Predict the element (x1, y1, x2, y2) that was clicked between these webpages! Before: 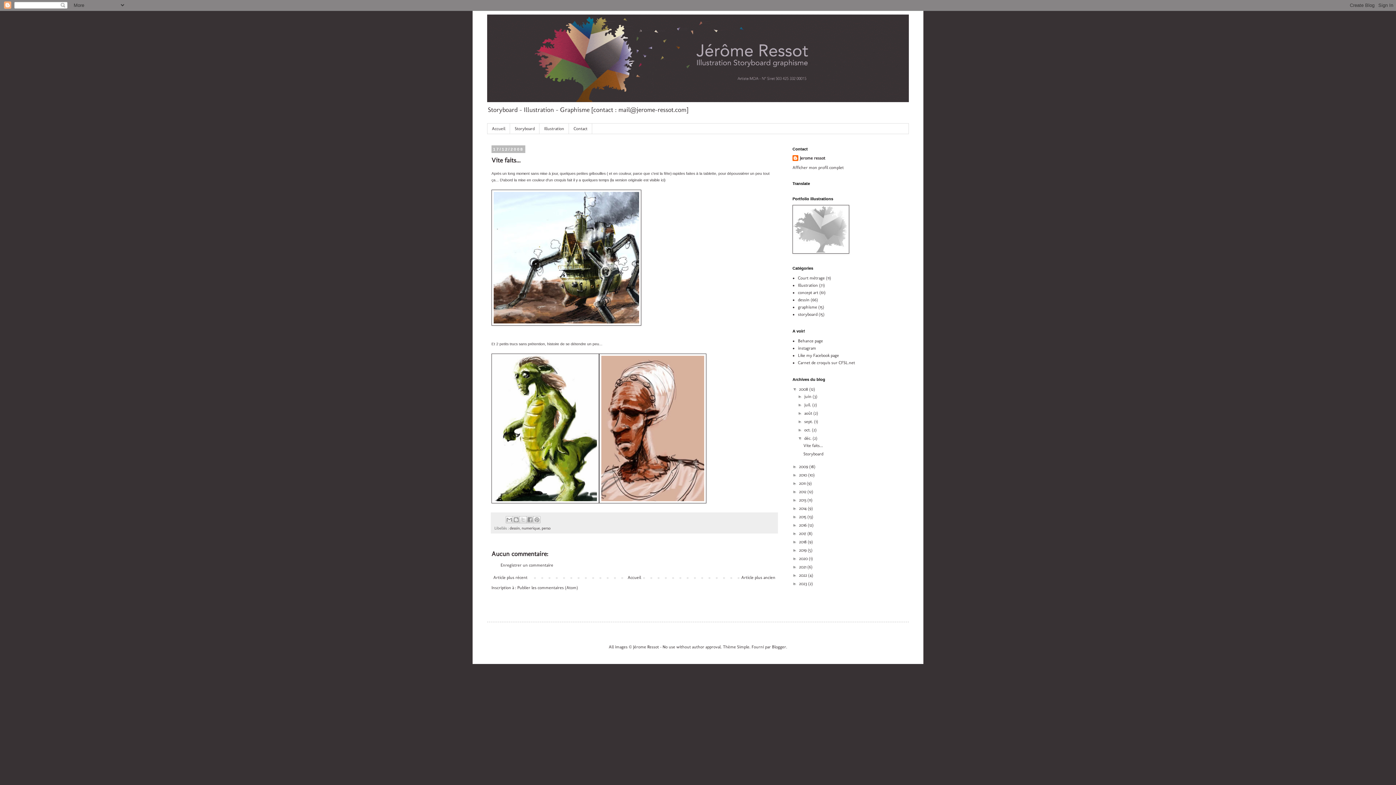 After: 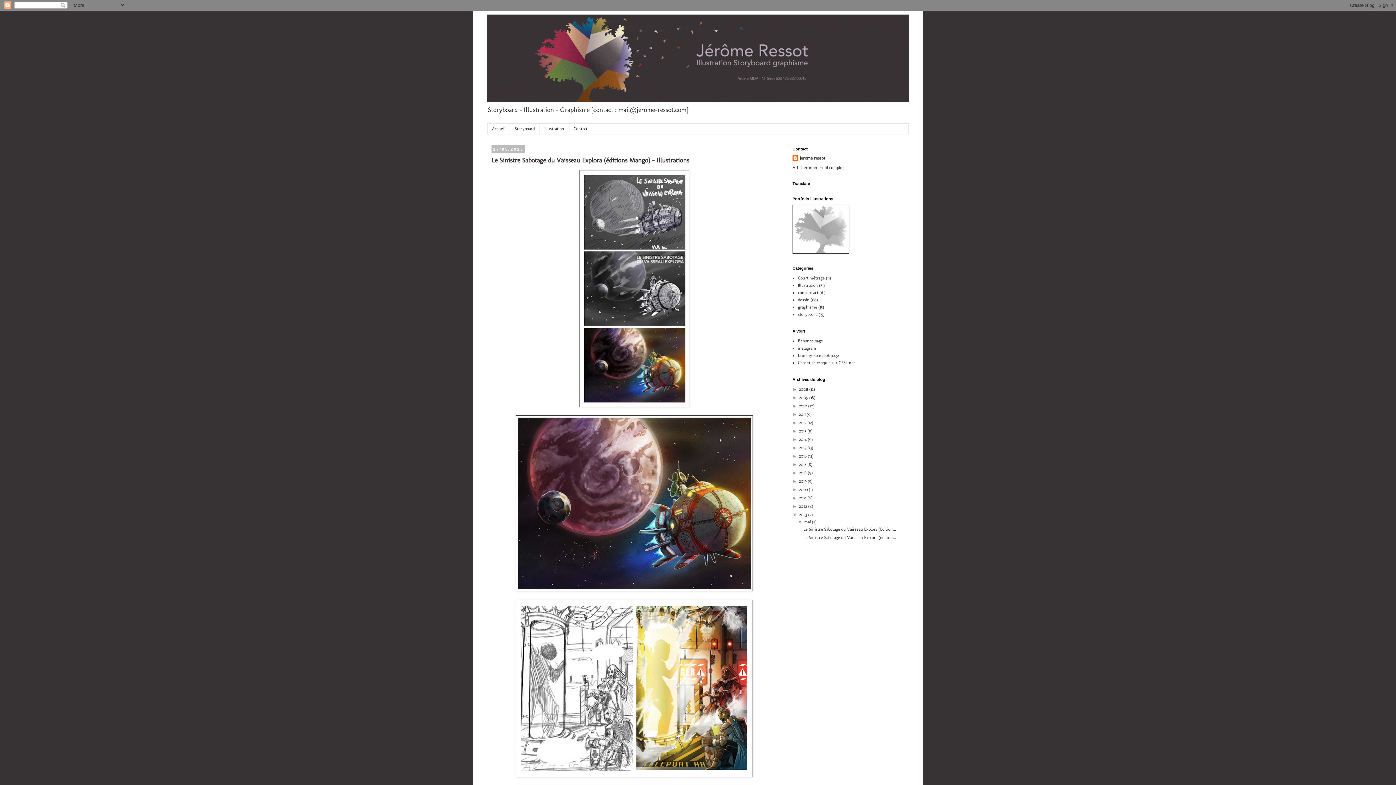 Action: bbox: (799, 581, 808, 586) label: 2023 